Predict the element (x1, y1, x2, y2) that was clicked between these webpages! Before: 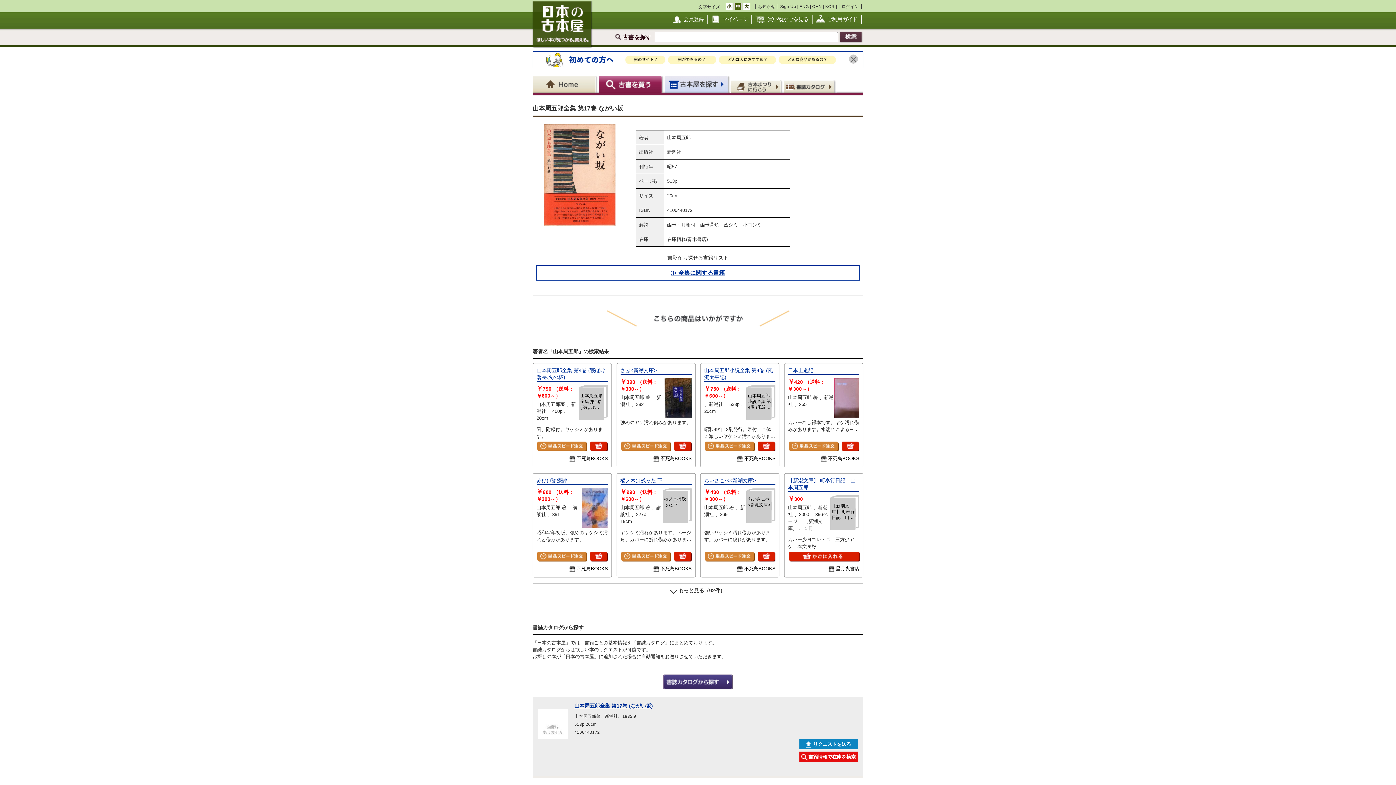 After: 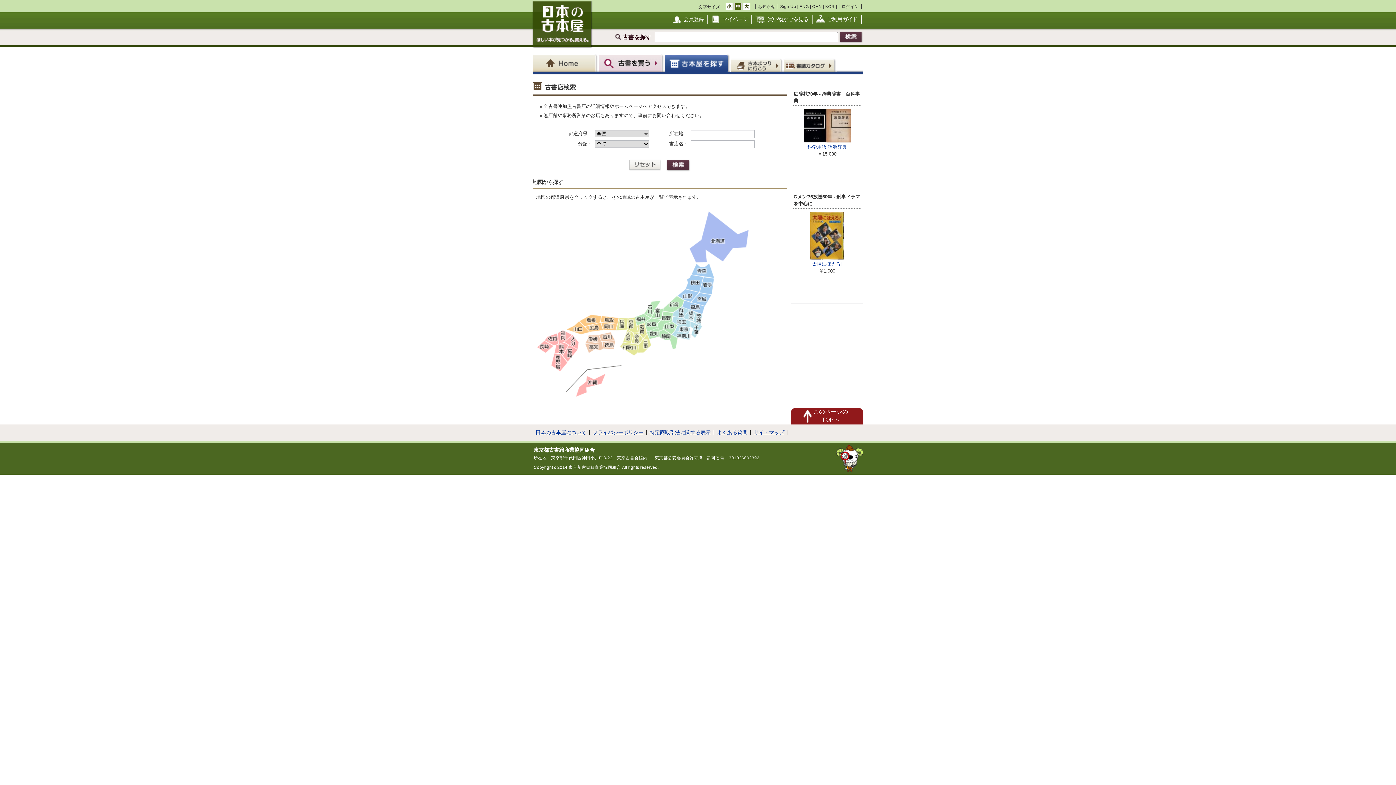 Action: bbox: (664, 75, 730, 92) label: 古本屋を探す